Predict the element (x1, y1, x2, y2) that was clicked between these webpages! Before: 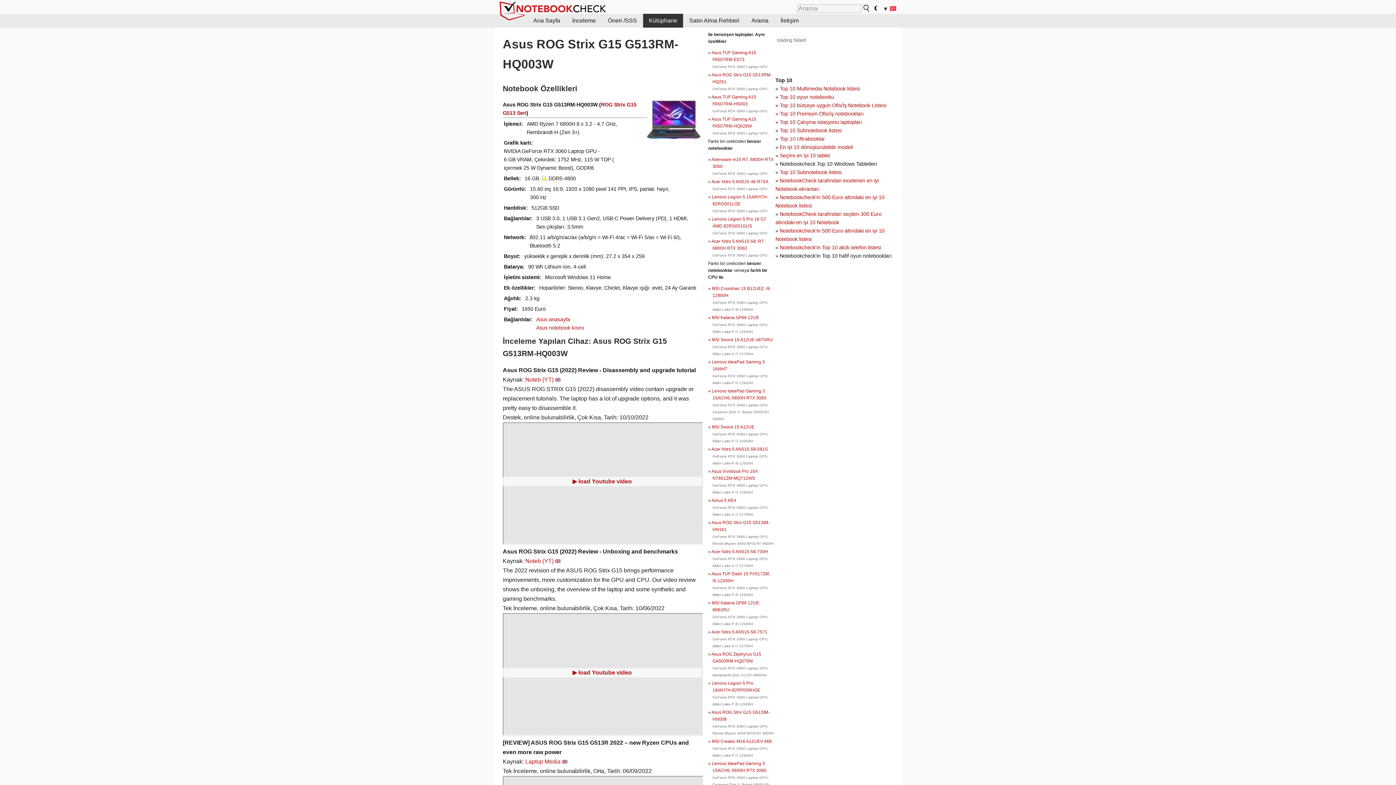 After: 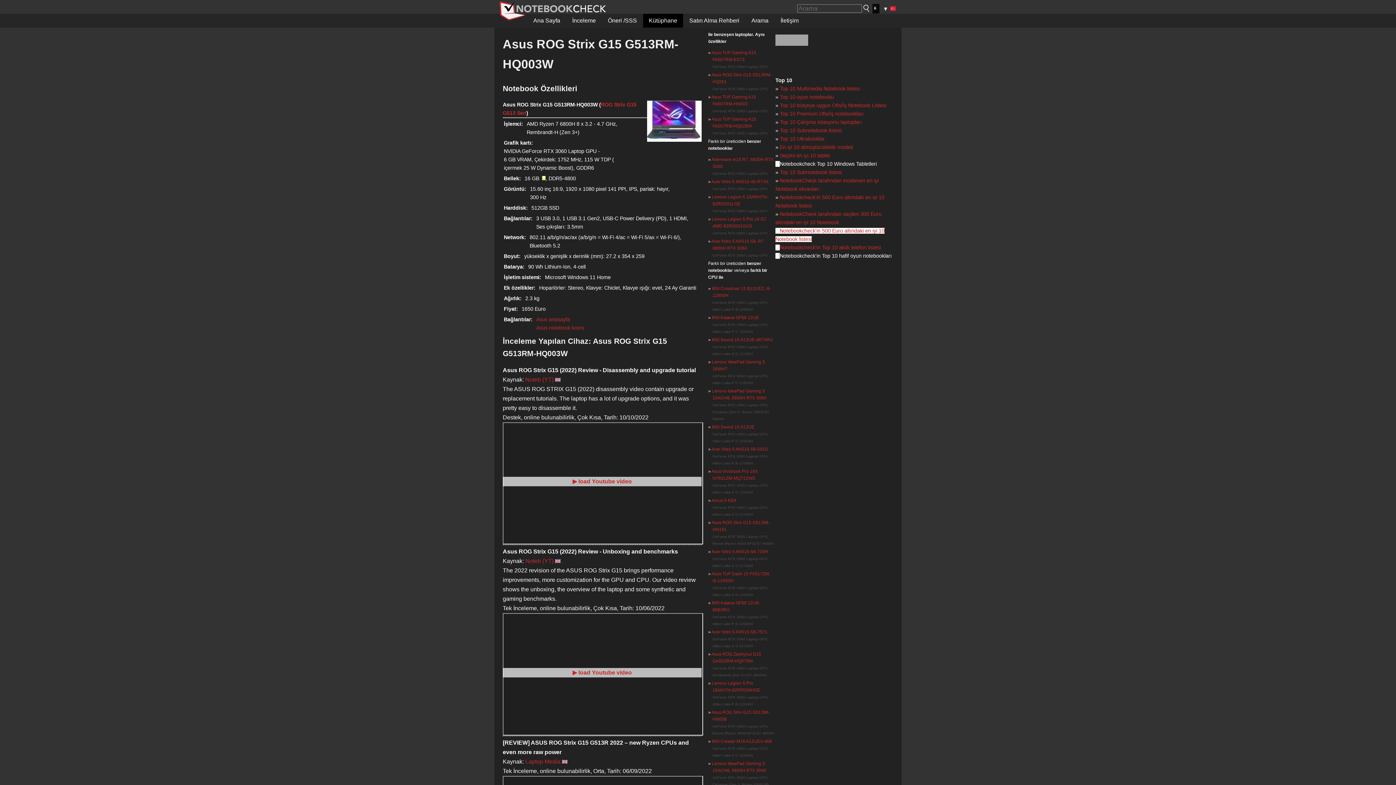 Action: bbox: (872, 4, 879, 13)